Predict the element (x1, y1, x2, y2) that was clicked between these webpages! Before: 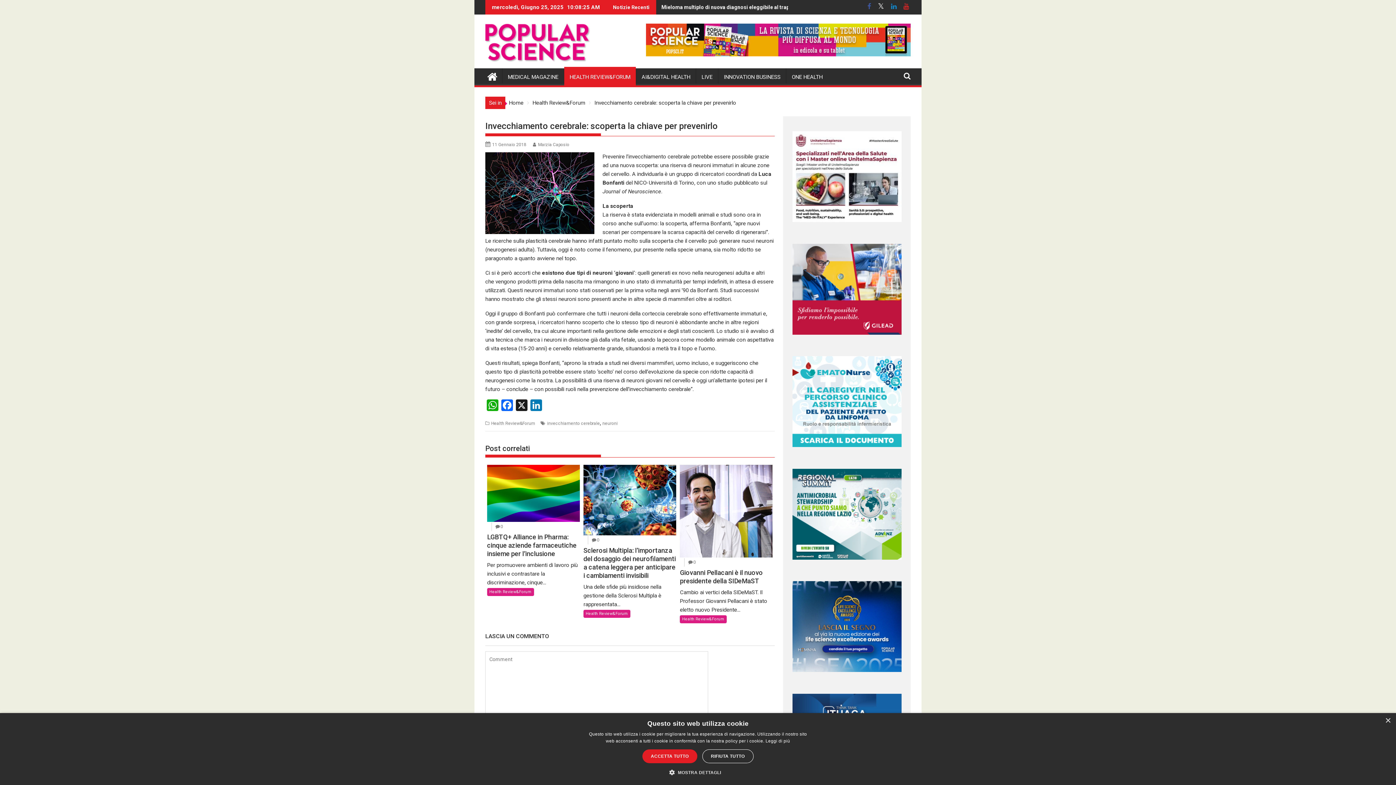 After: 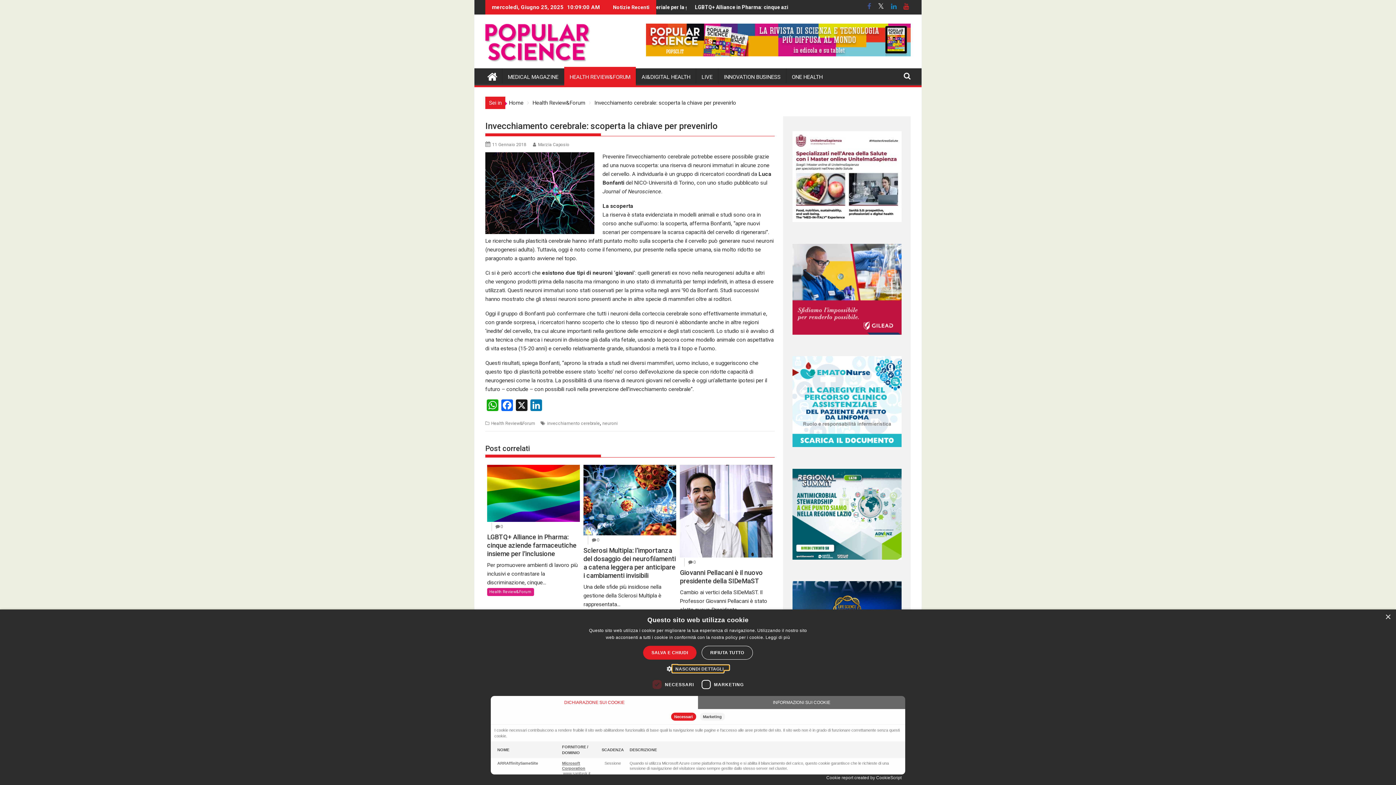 Action: label:  MOSTRA DETTAGLI bbox: (675, 769, 721, 776)